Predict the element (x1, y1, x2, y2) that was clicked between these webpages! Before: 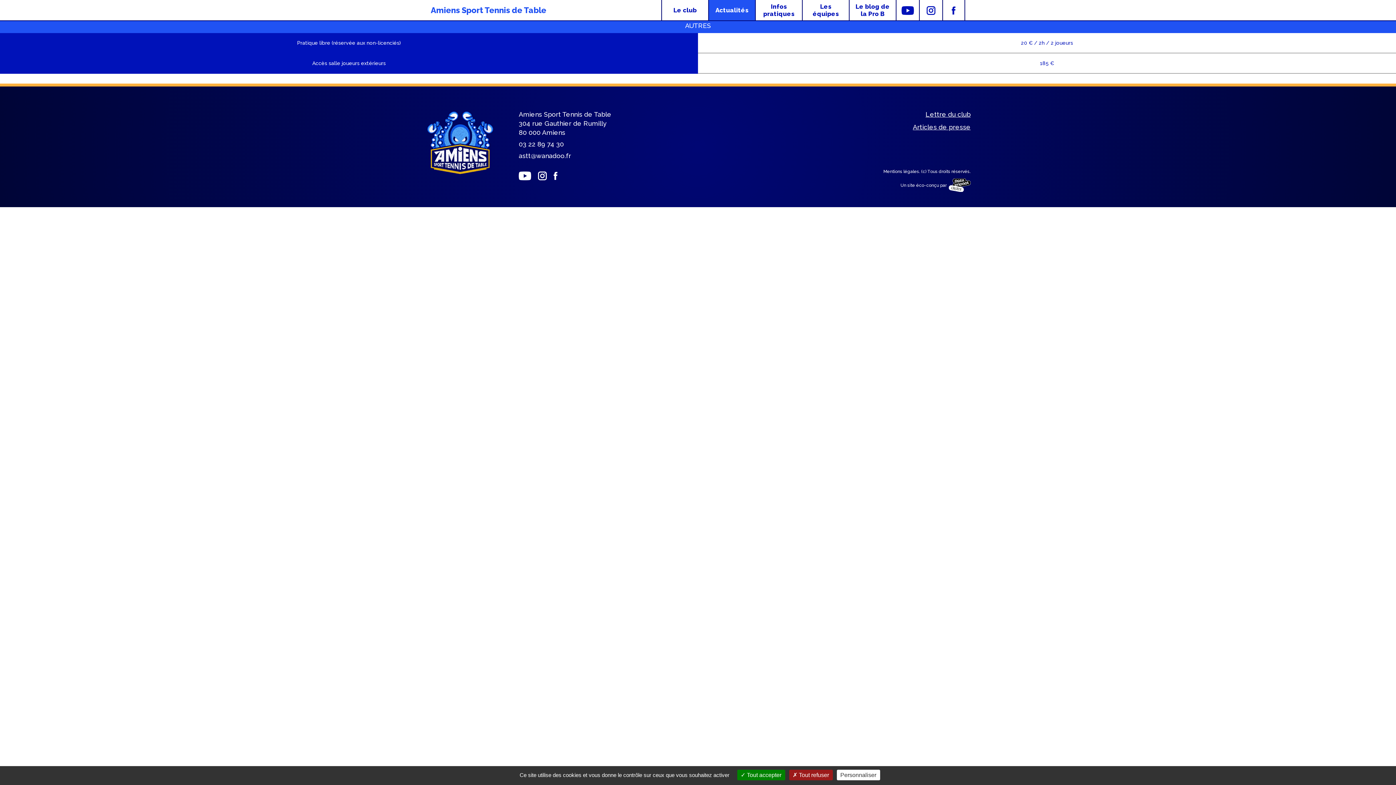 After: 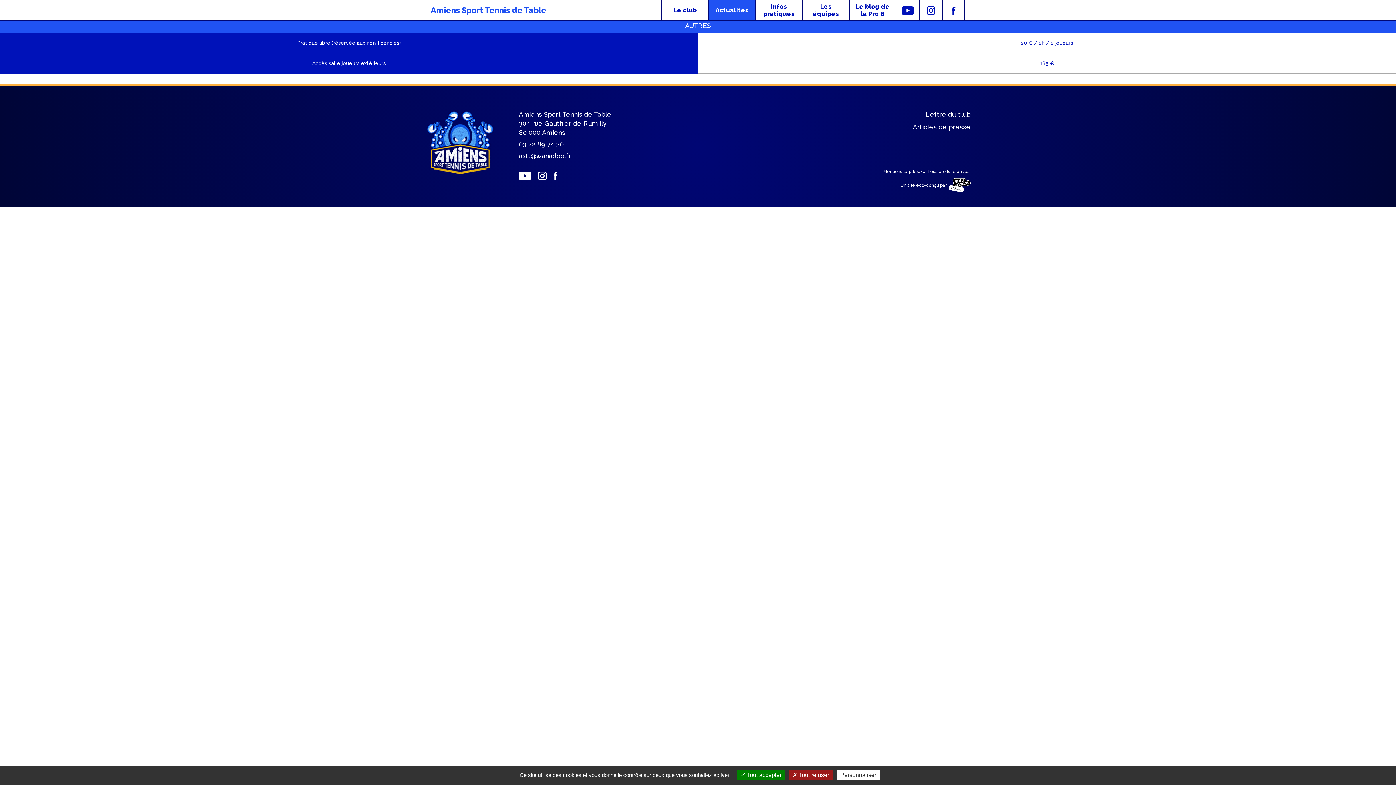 Action: bbox: (536, 171, 548, 180)